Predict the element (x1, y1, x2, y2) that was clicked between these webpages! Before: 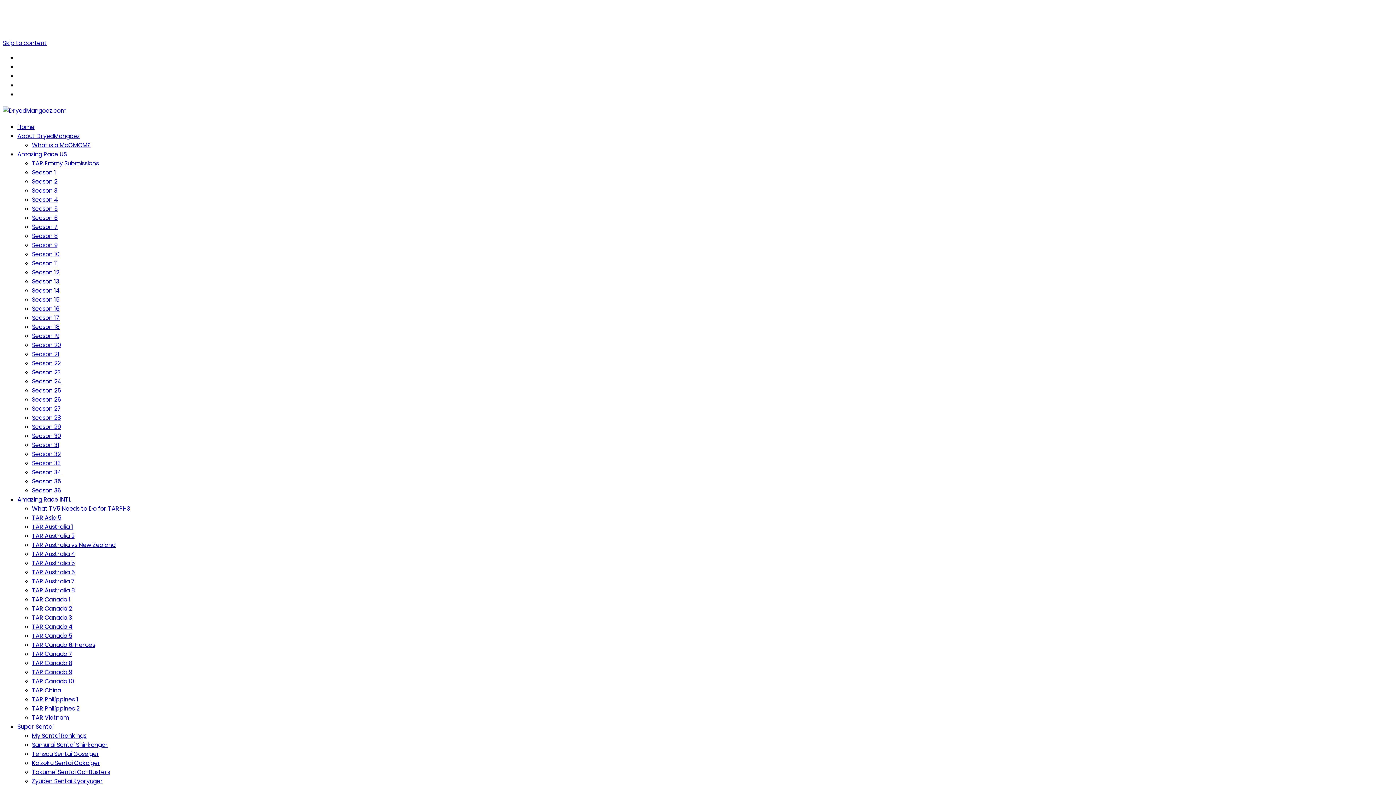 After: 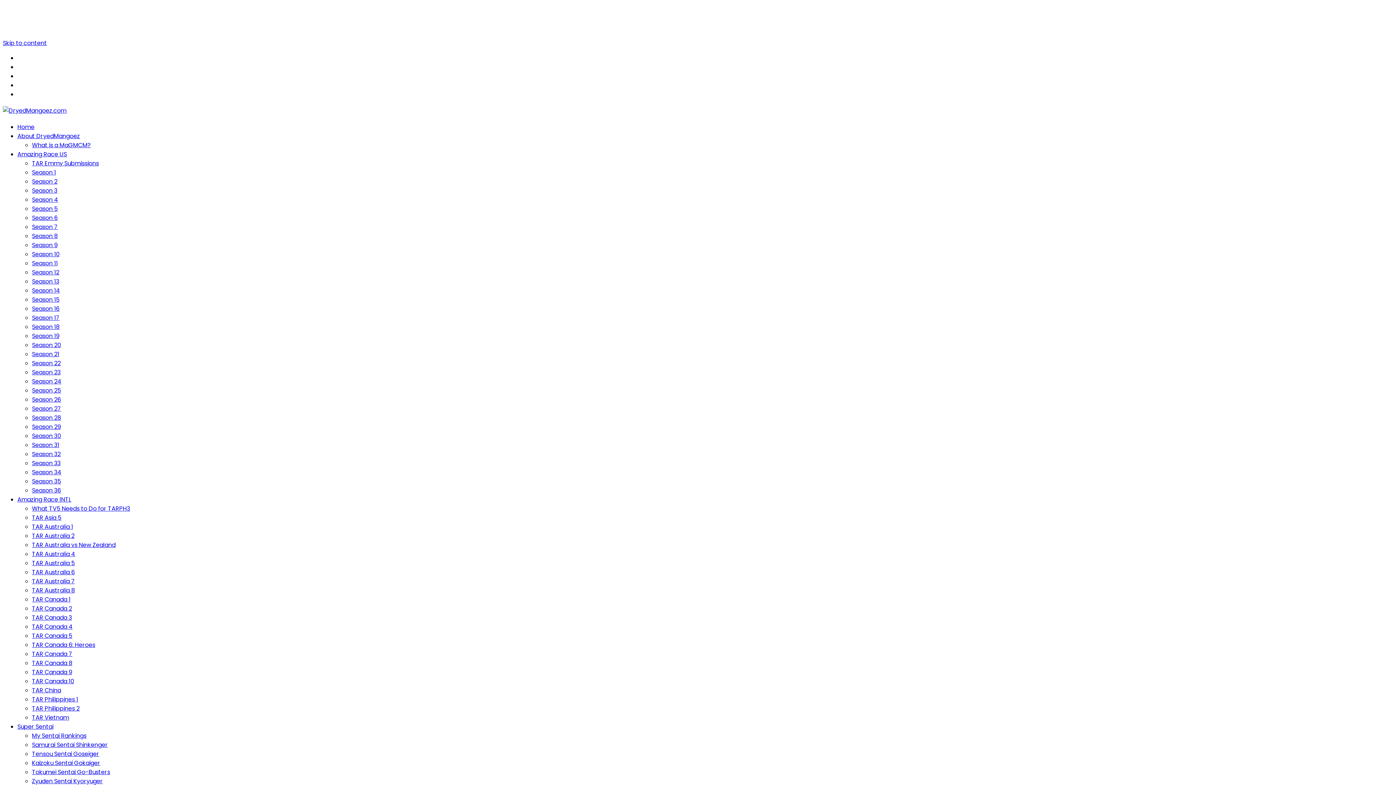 Action: bbox: (32, 477, 61, 485) label: Season 35